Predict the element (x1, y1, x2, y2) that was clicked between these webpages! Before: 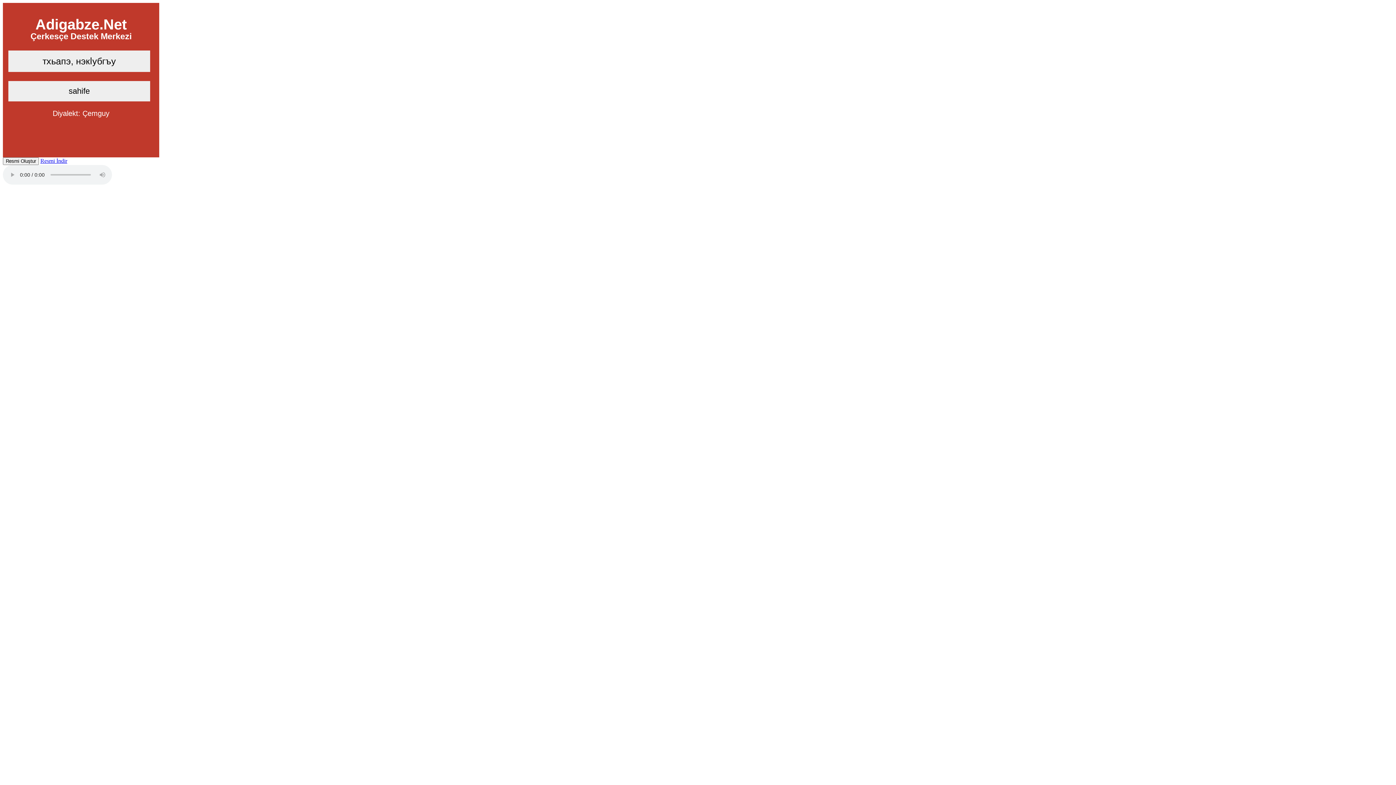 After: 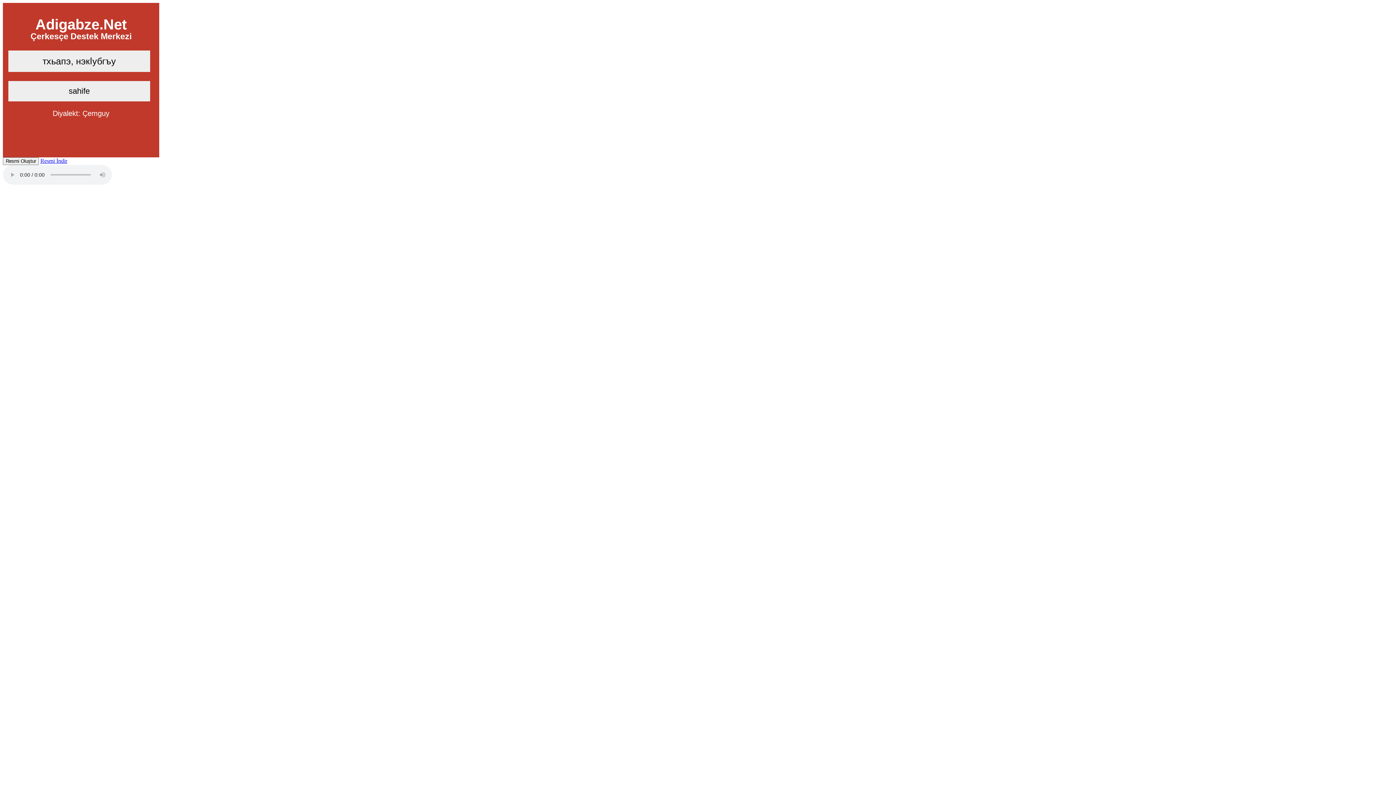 Action: label: Resmi İndir bbox: (40, 157, 67, 164)